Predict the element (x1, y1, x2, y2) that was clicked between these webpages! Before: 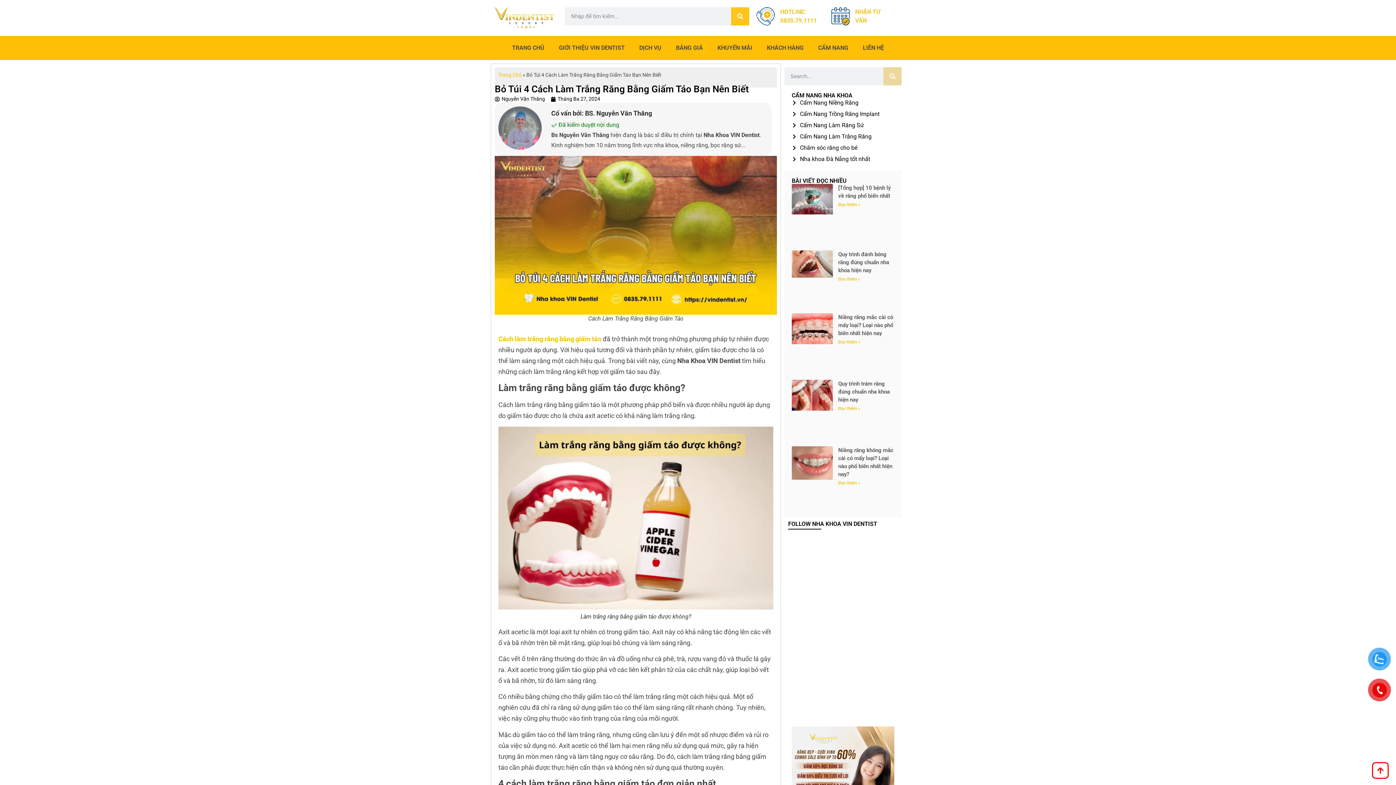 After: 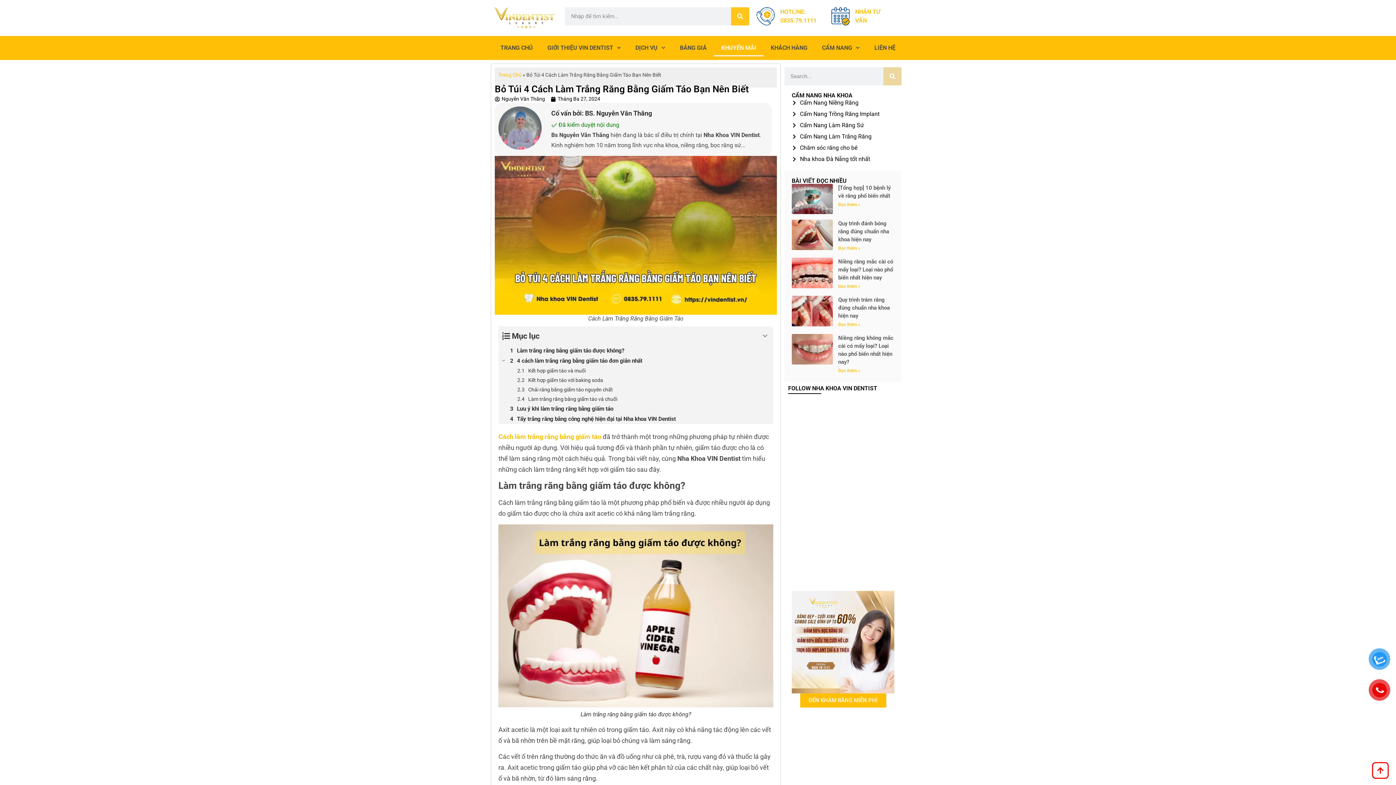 Action: label: KHUYẾN MÃI bbox: (710, 39, 759, 56)